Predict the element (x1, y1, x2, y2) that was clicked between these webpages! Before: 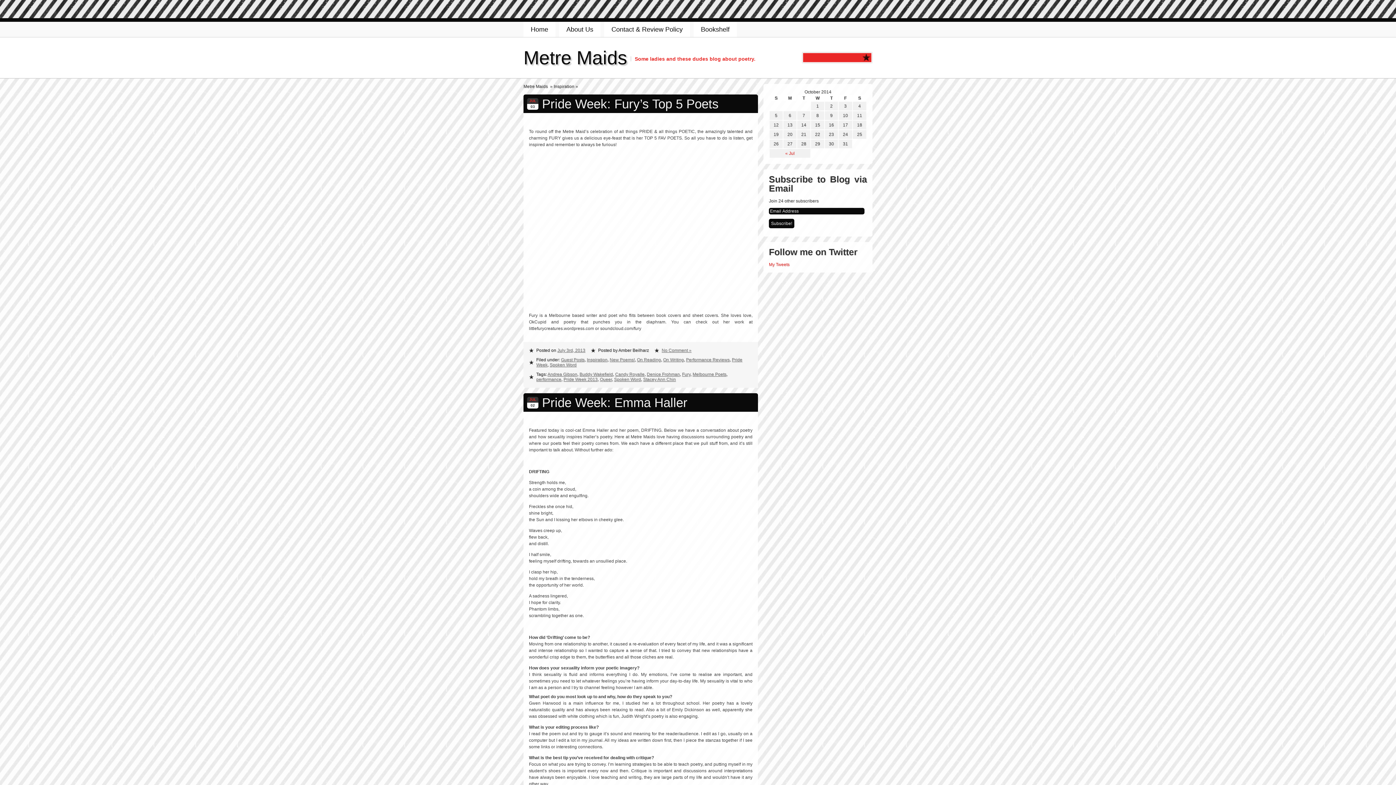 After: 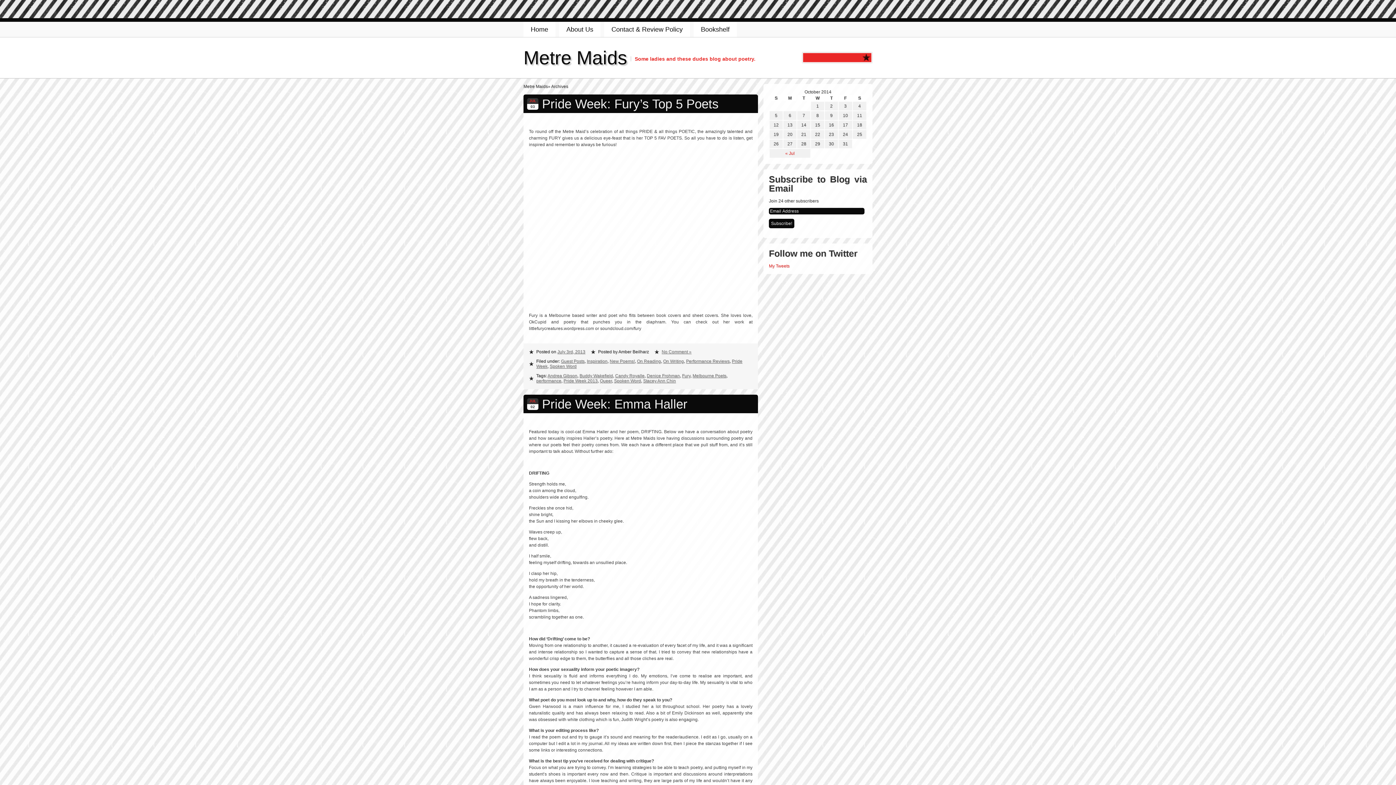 Action: label: Pride Week 2013 bbox: (563, 376, 597, 382)